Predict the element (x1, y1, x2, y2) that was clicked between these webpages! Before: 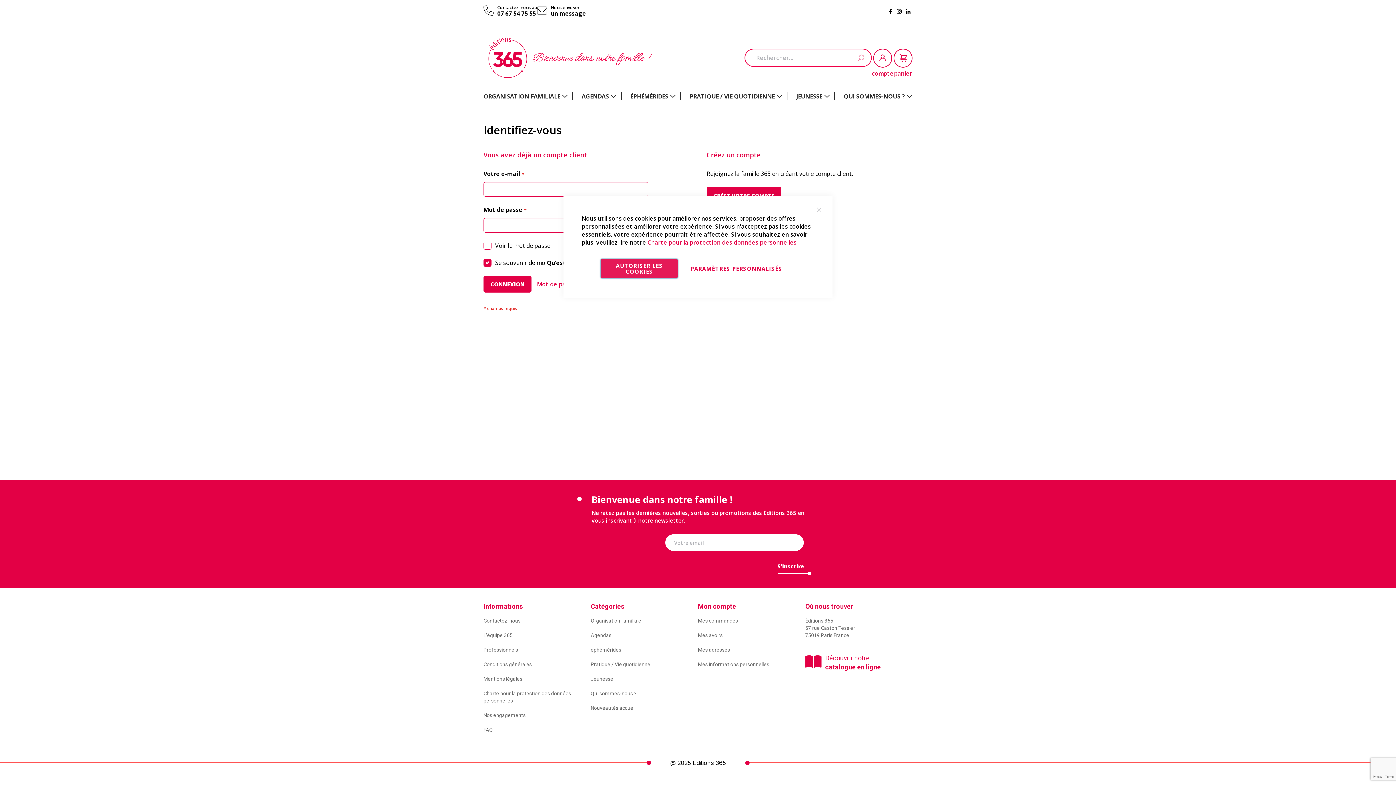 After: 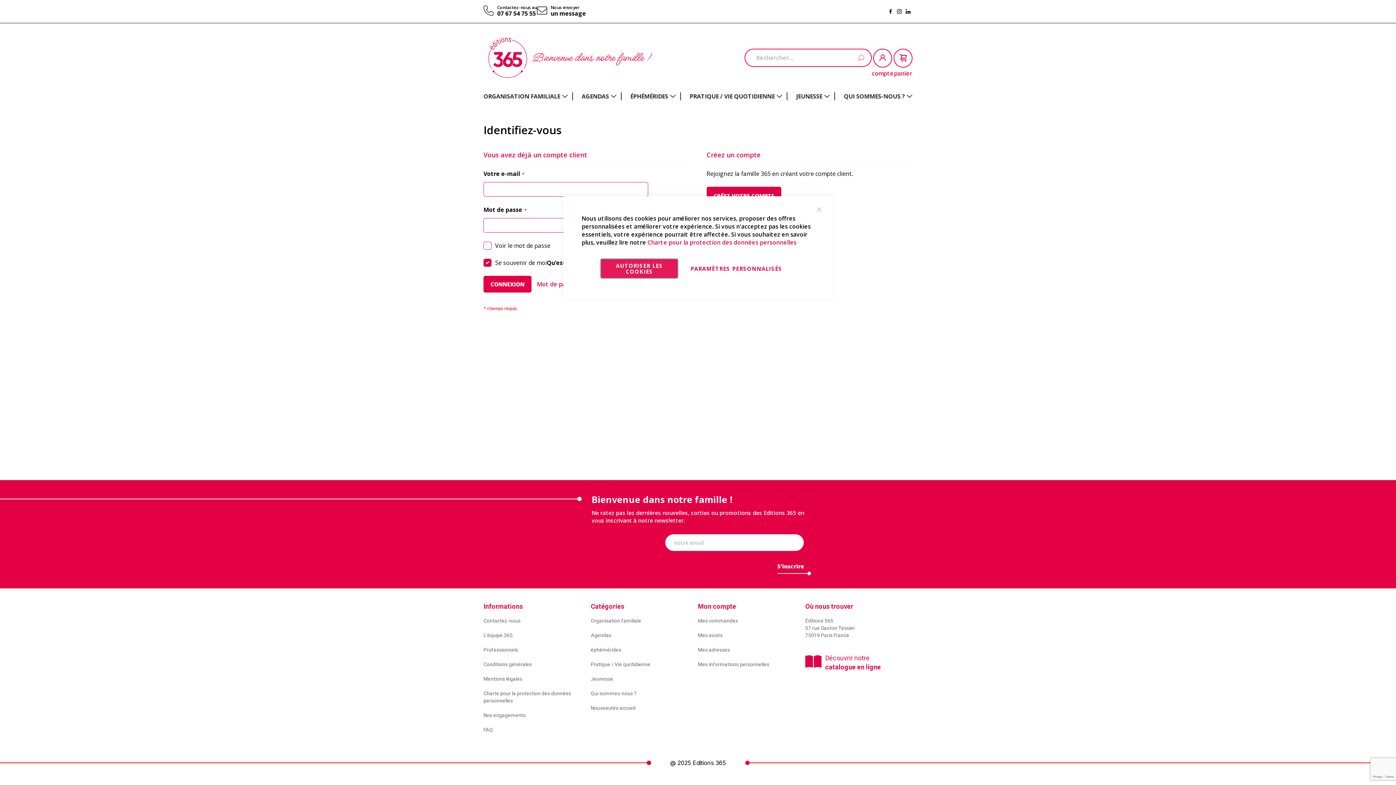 Action: bbox: (698, 661, 769, 667) label: Mes informations personnelles